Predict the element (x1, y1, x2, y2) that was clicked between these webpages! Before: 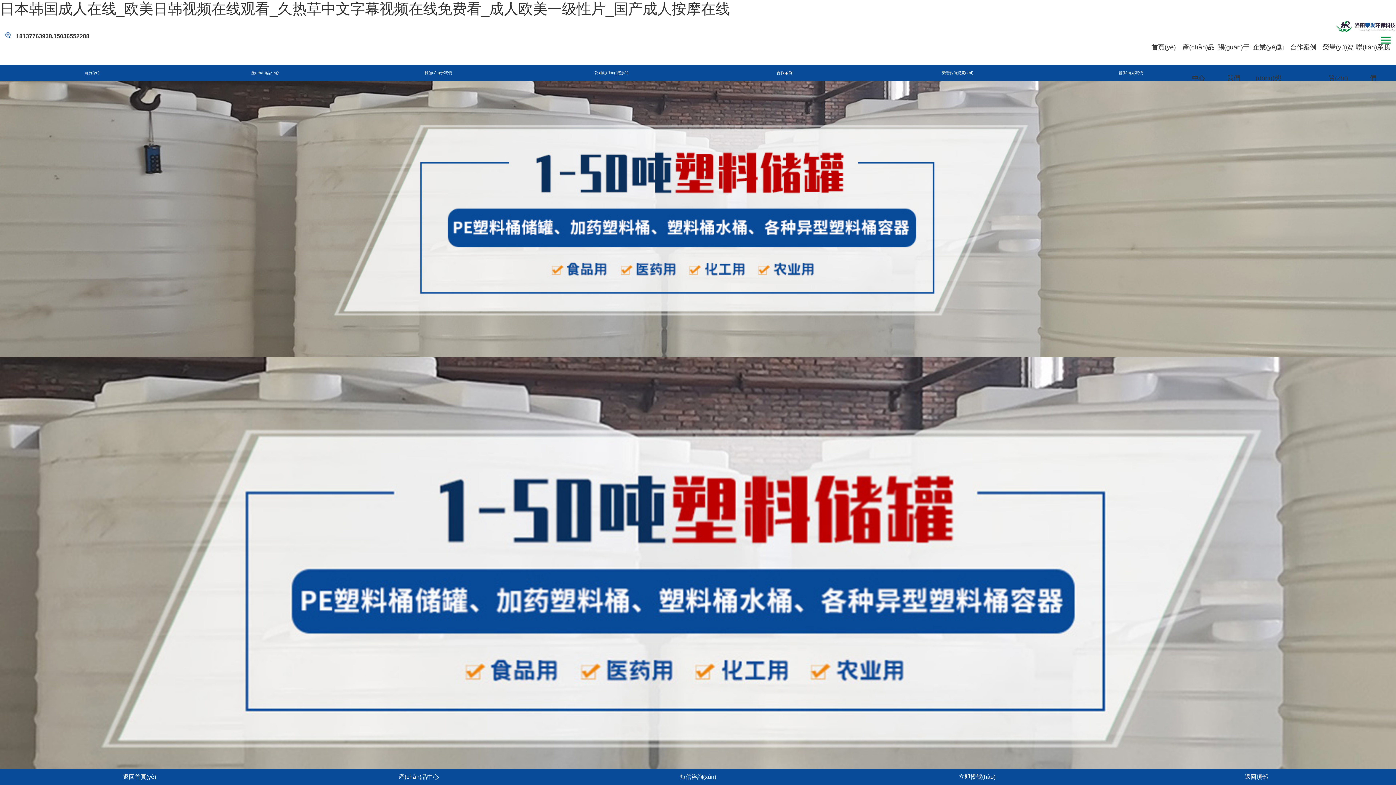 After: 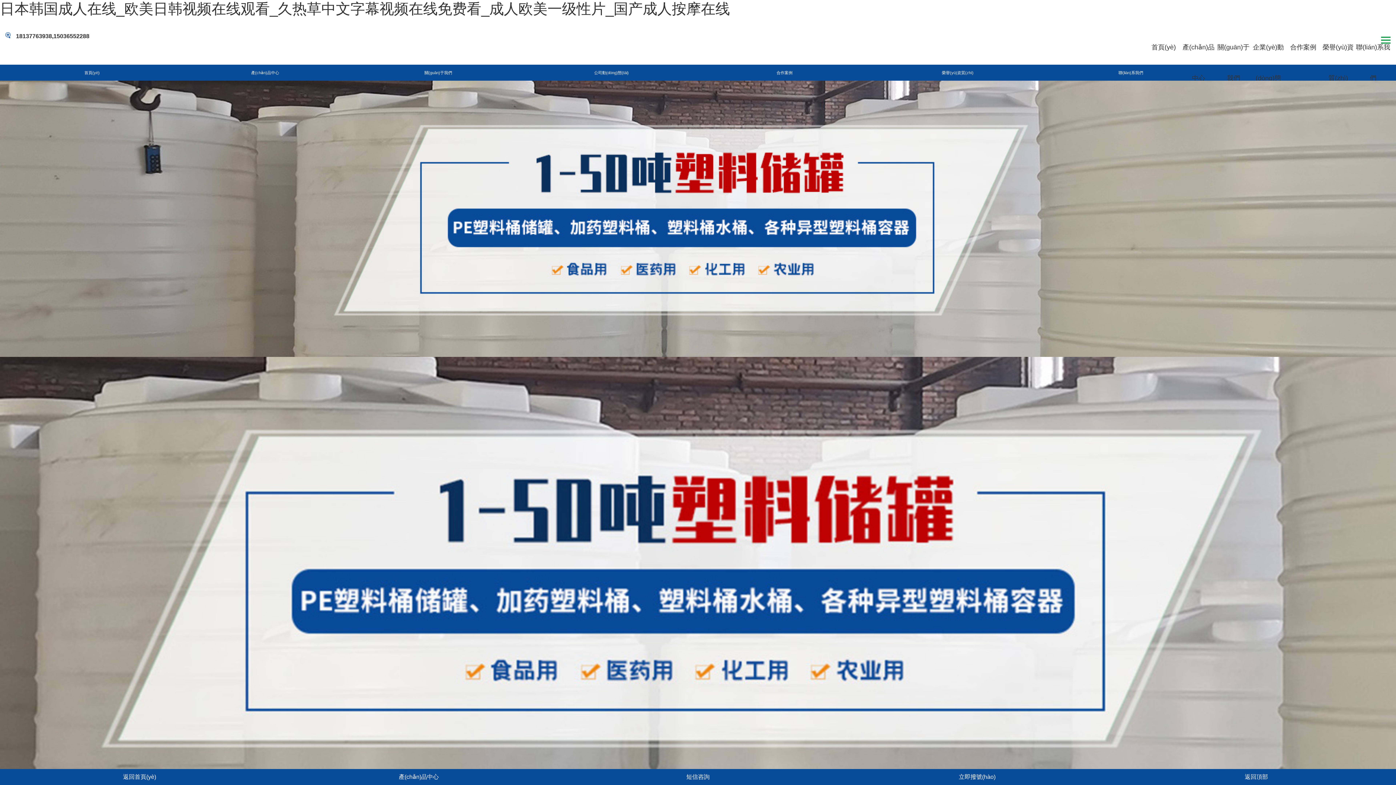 Action: label: 合作案例 bbox: (1286, 32, 1321, 62)